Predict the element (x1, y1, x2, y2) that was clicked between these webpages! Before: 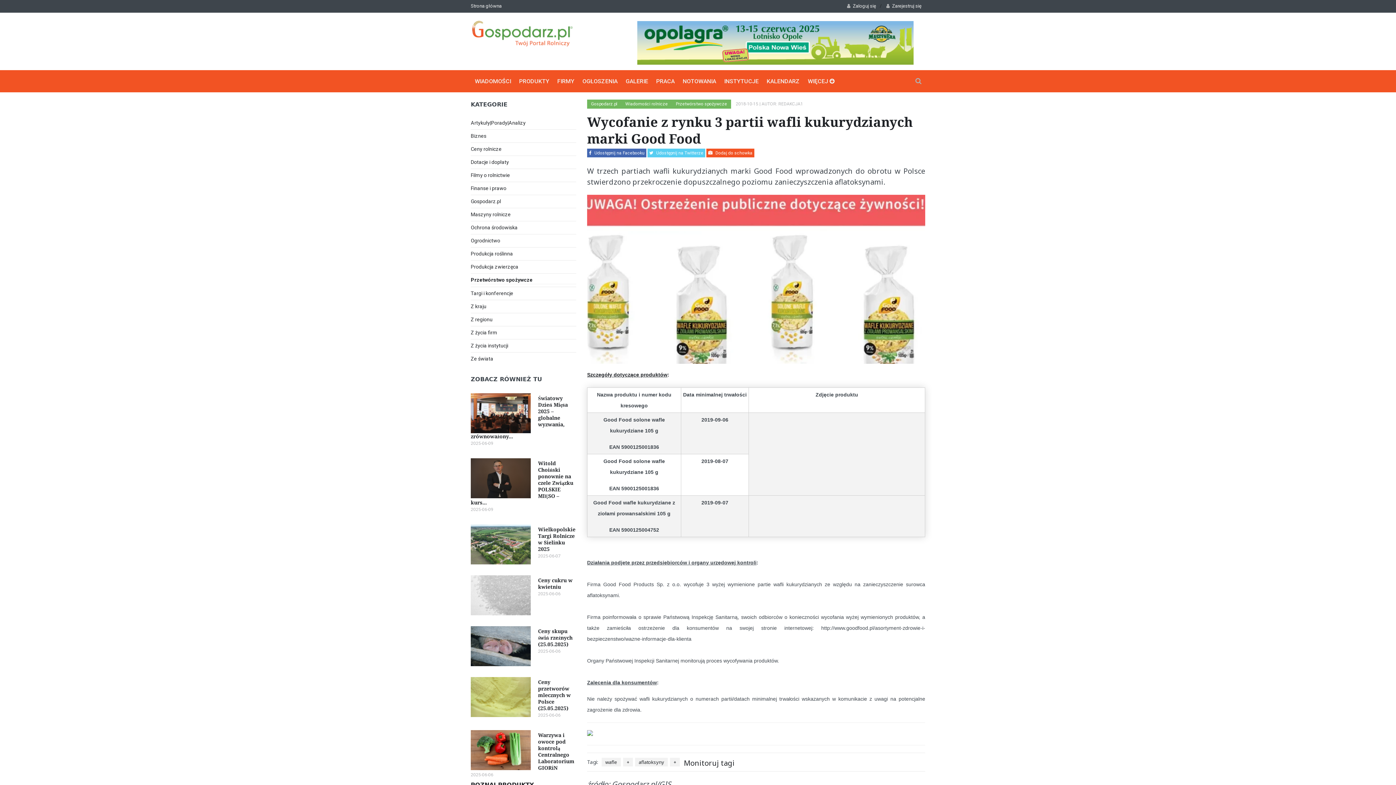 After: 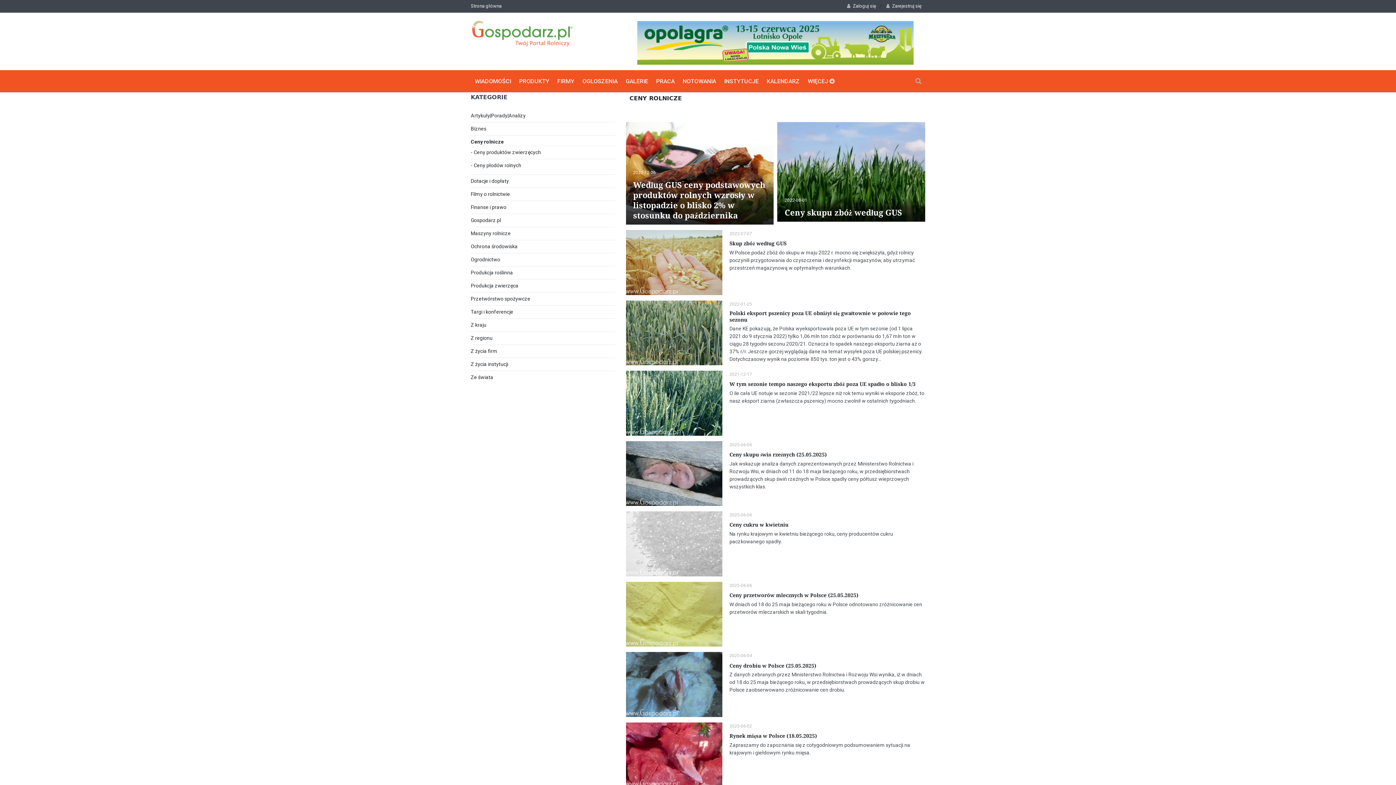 Action: label: Ceny rolnicze bbox: (470, 146, 501, 152)